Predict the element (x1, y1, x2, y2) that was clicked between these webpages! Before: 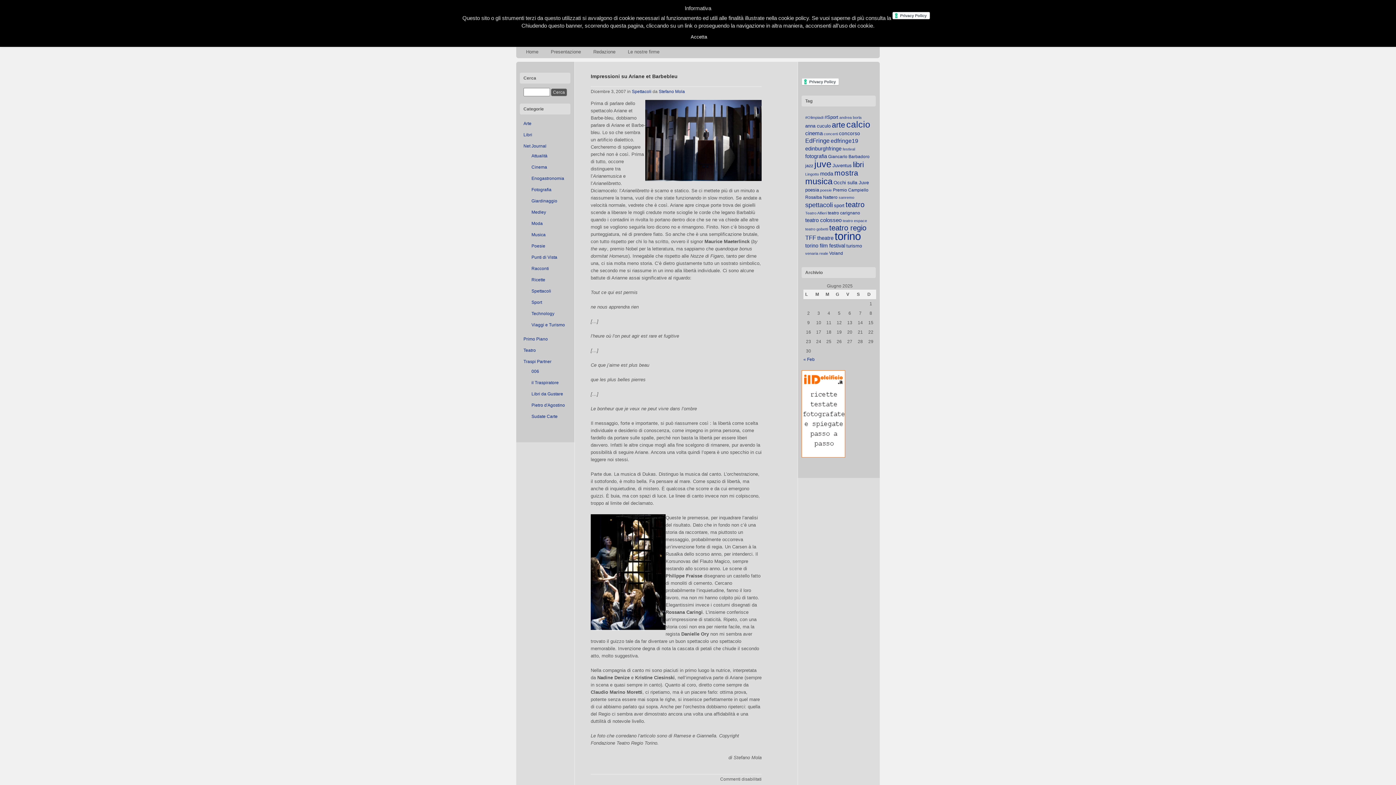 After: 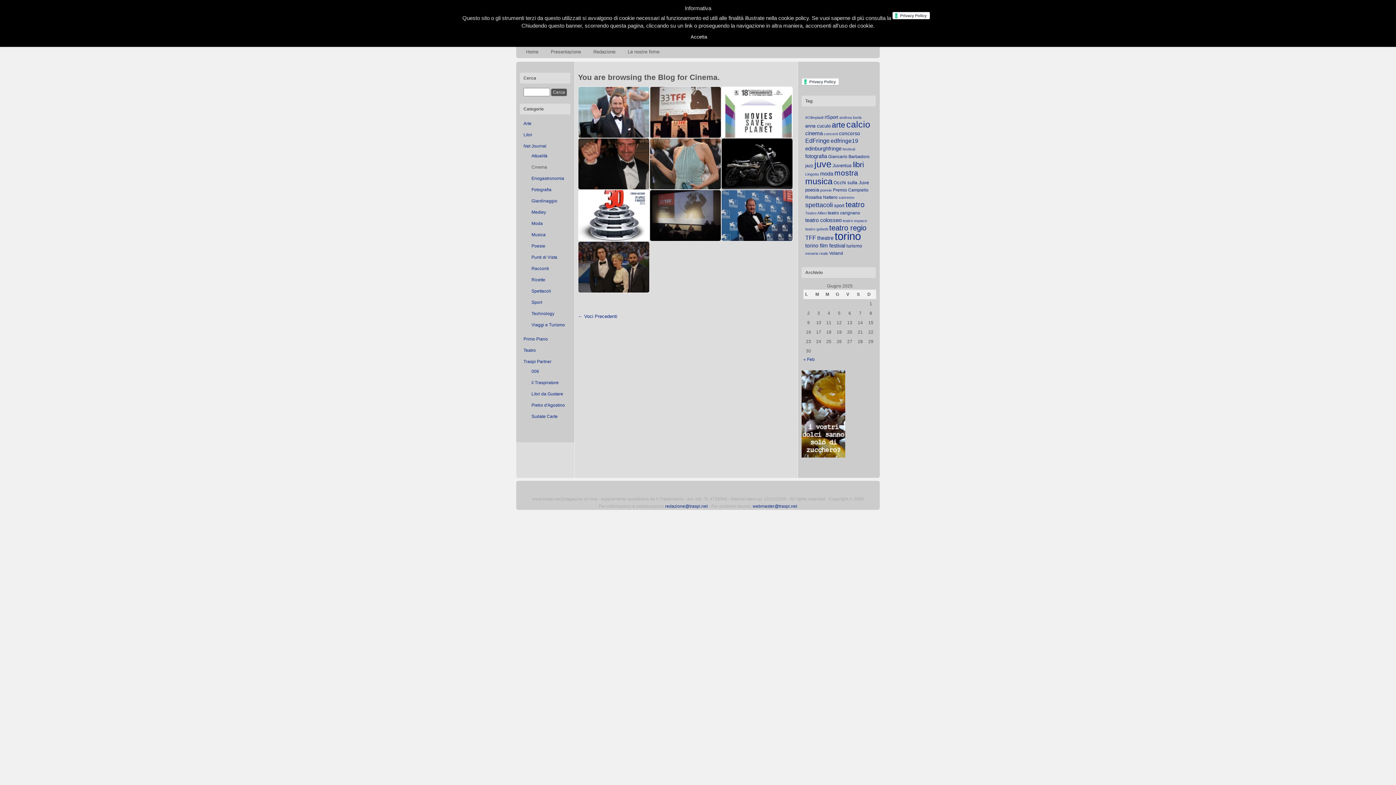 Action: label: Cinema bbox: (531, 164, 547, 170)